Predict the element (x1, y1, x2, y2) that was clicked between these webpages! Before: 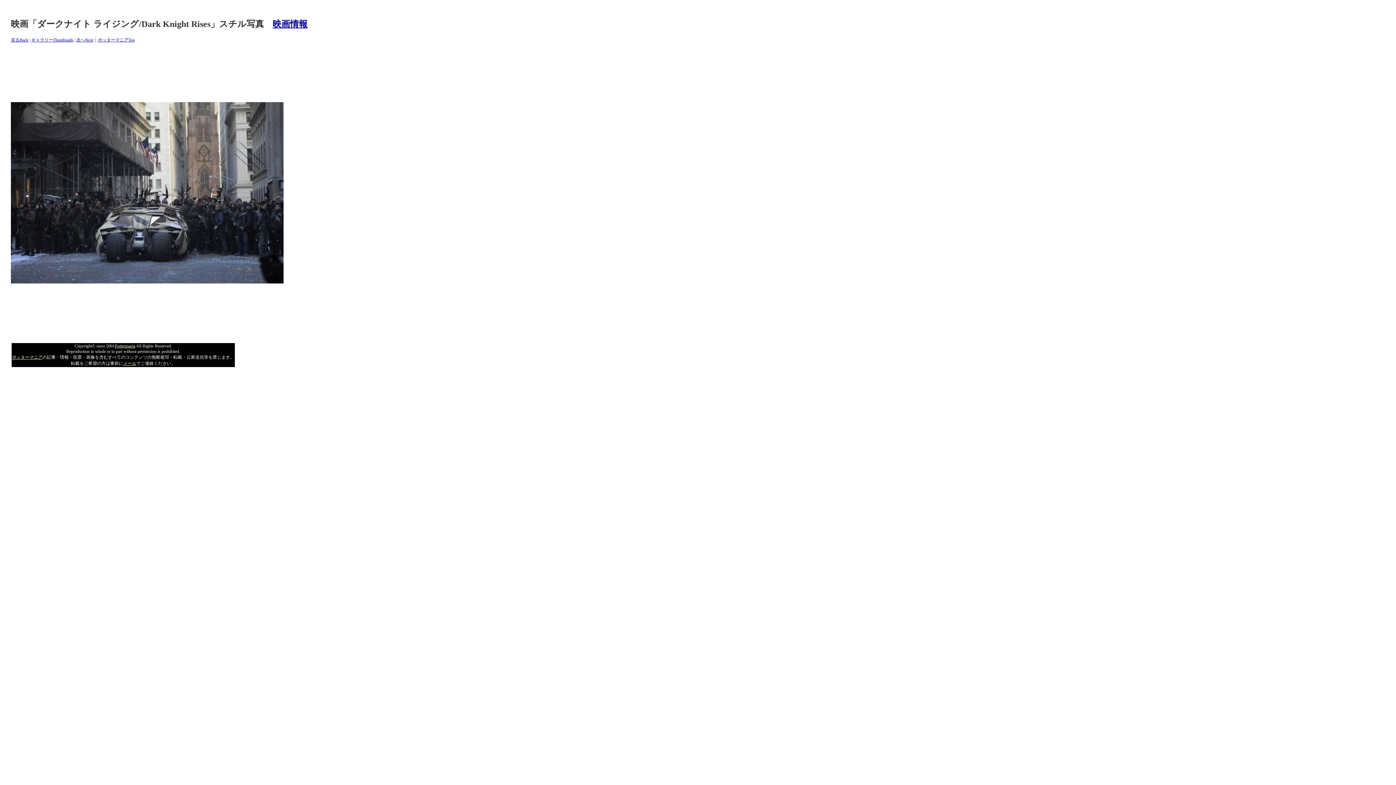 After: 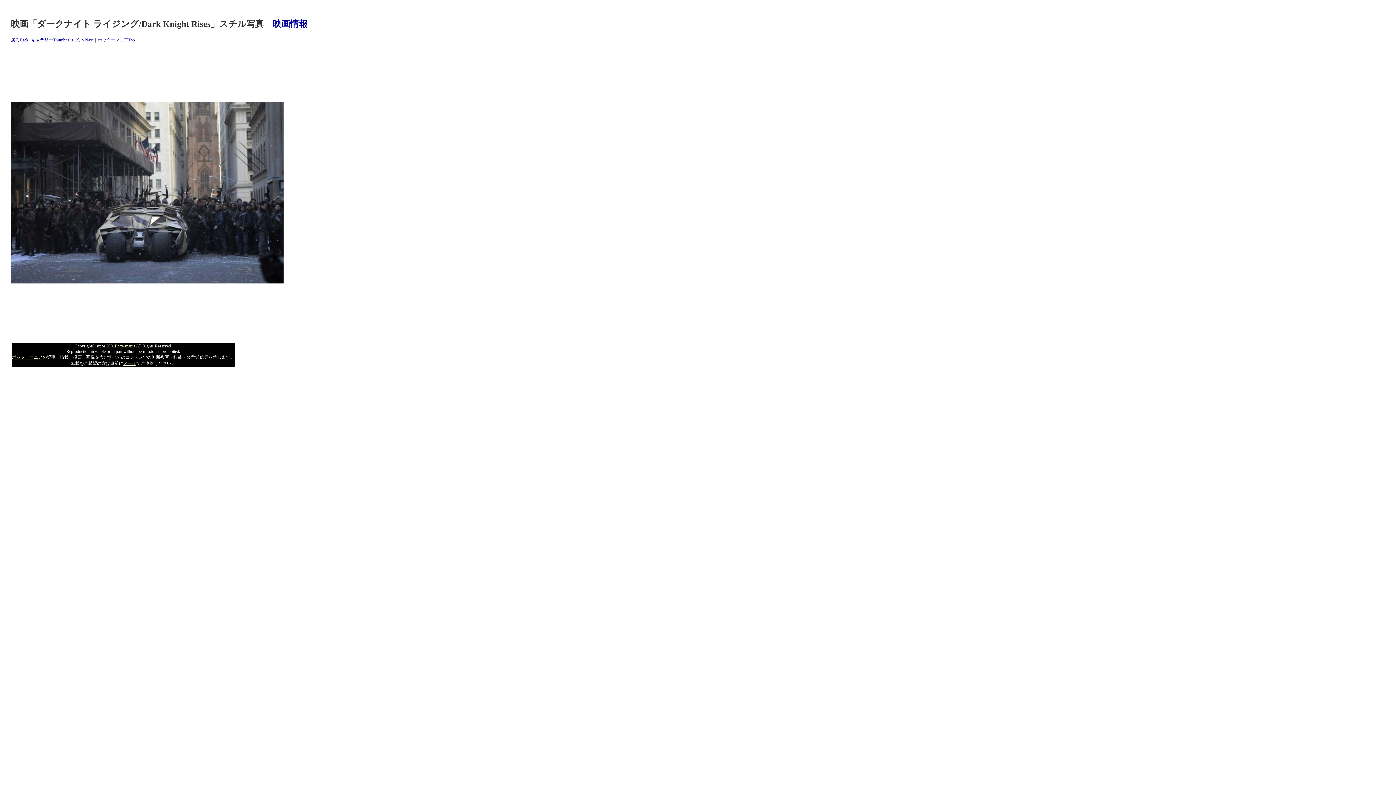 Action: label: 映画情報 bbox: (272, 19, 307, 28)